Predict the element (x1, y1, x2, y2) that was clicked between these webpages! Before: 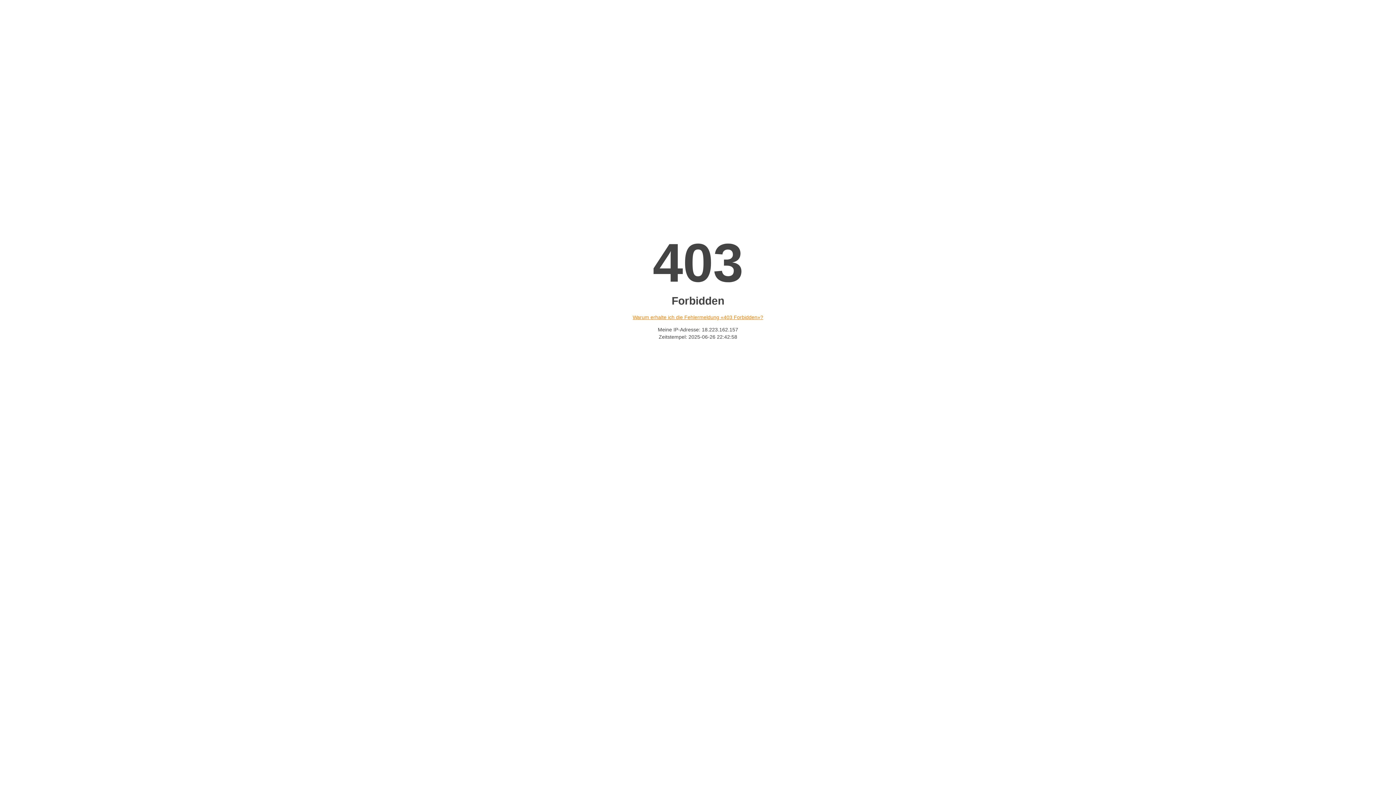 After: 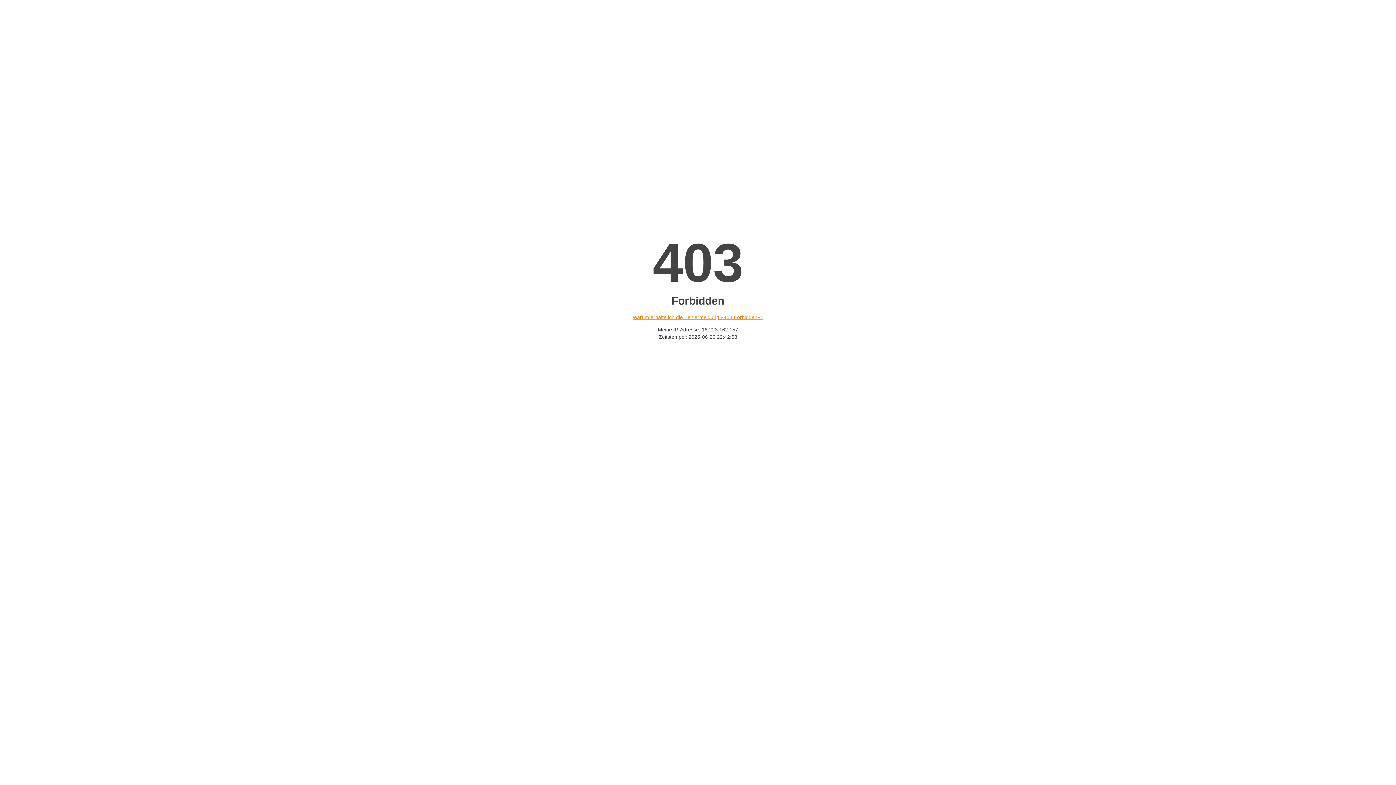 Action: label: Warum erhalte ich die Fehlermeldung «403 Forbidden»? bbox: (632, 314, 763, 320)